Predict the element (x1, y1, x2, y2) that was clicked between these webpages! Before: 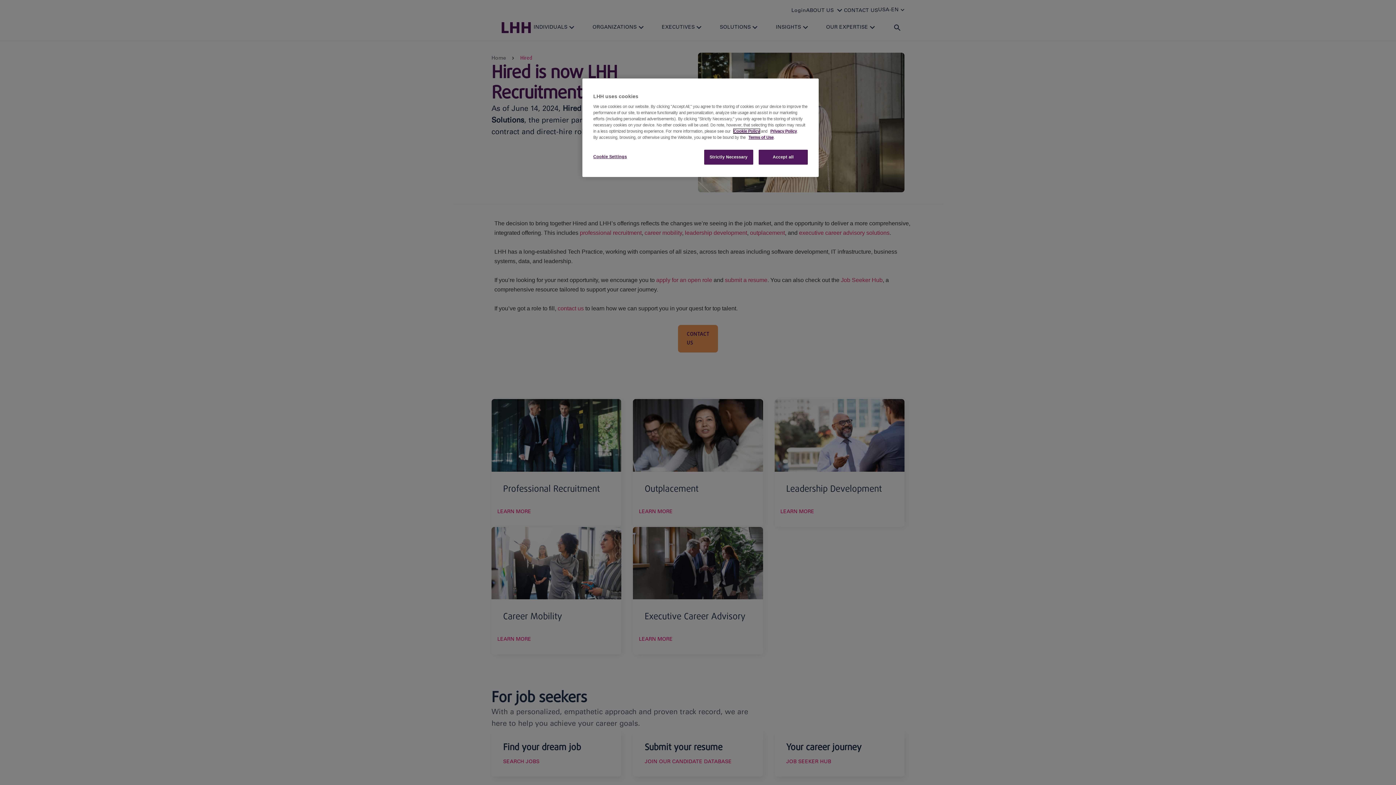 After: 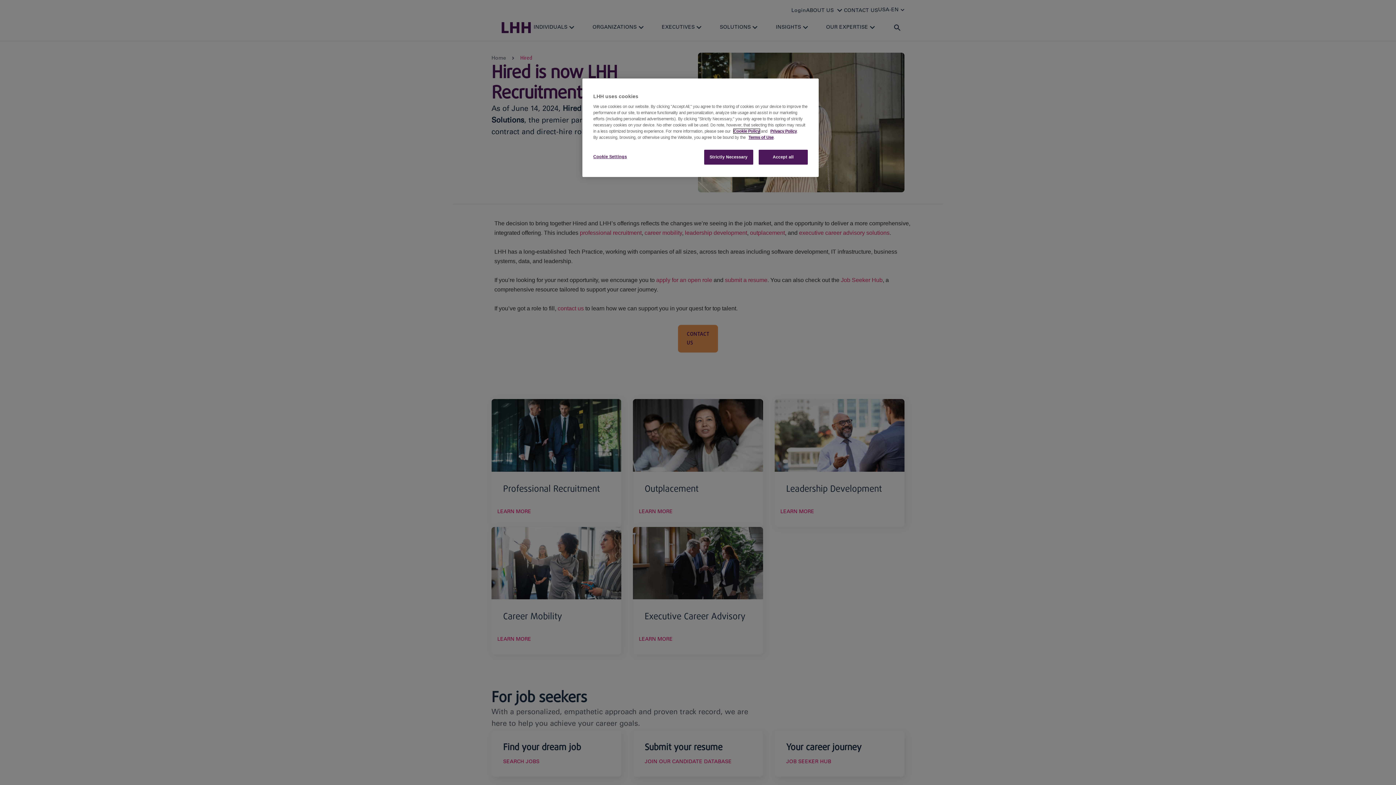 Action: label: Cookie Policy bbox: (733, 129, 760, 133)